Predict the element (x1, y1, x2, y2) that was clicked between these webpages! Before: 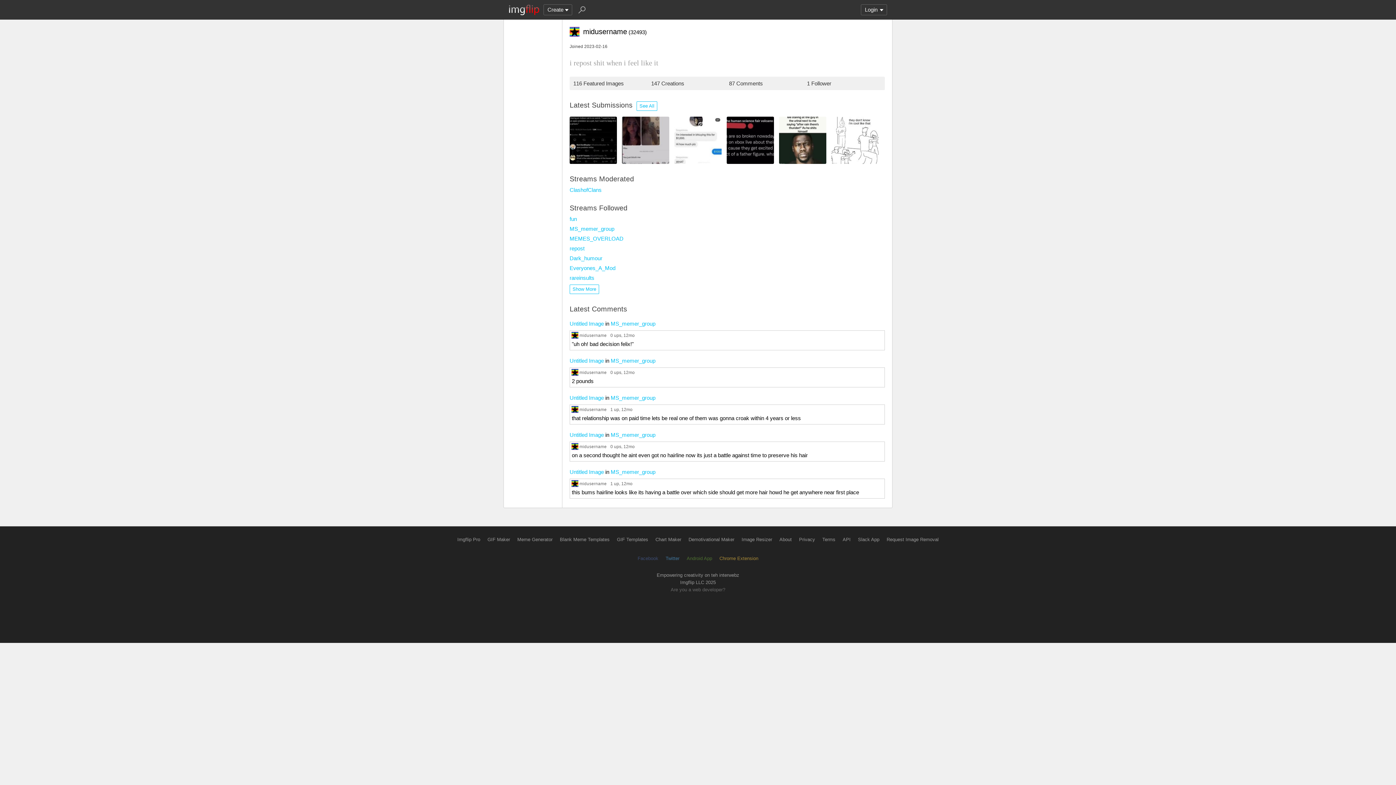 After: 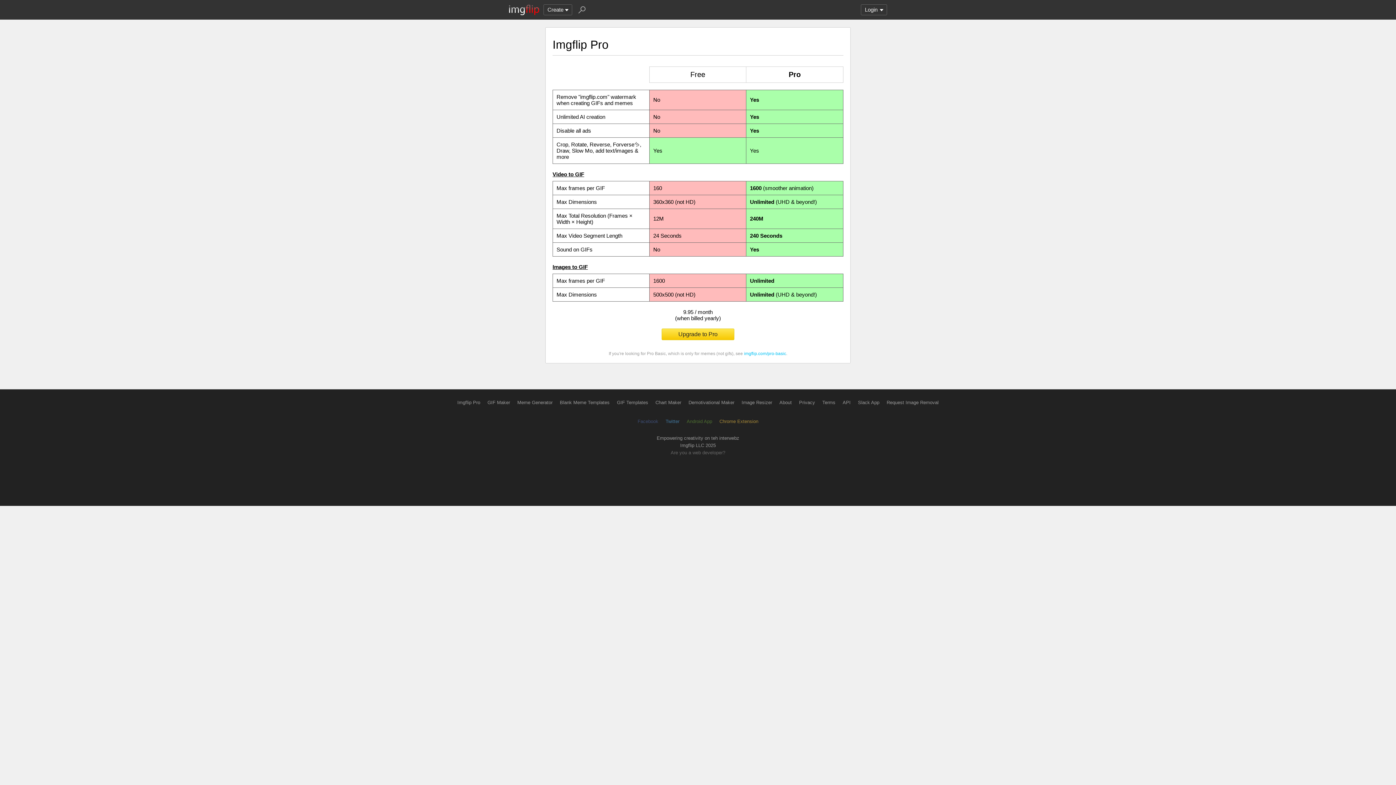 Action: label: Imgflip Pro bbox: (457, 537, 480, 542)